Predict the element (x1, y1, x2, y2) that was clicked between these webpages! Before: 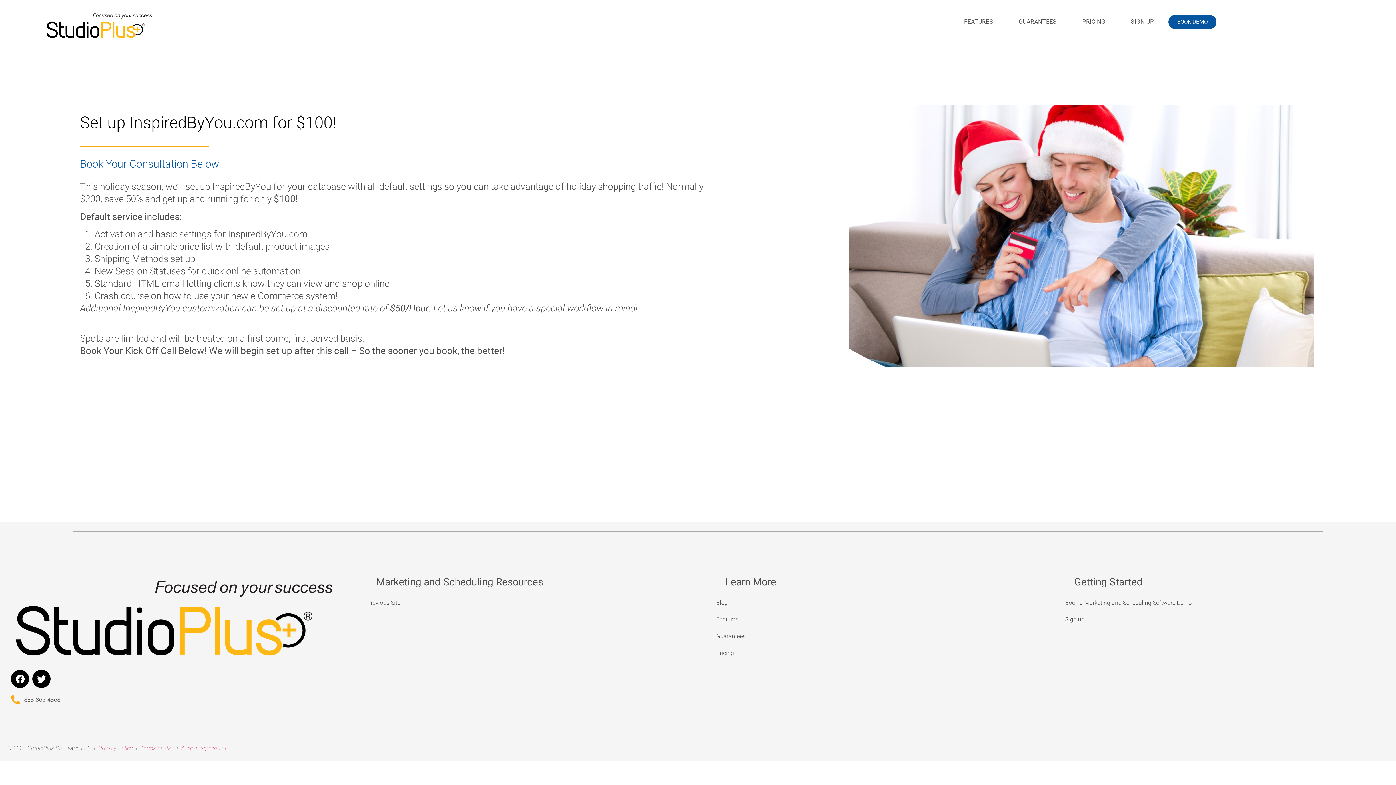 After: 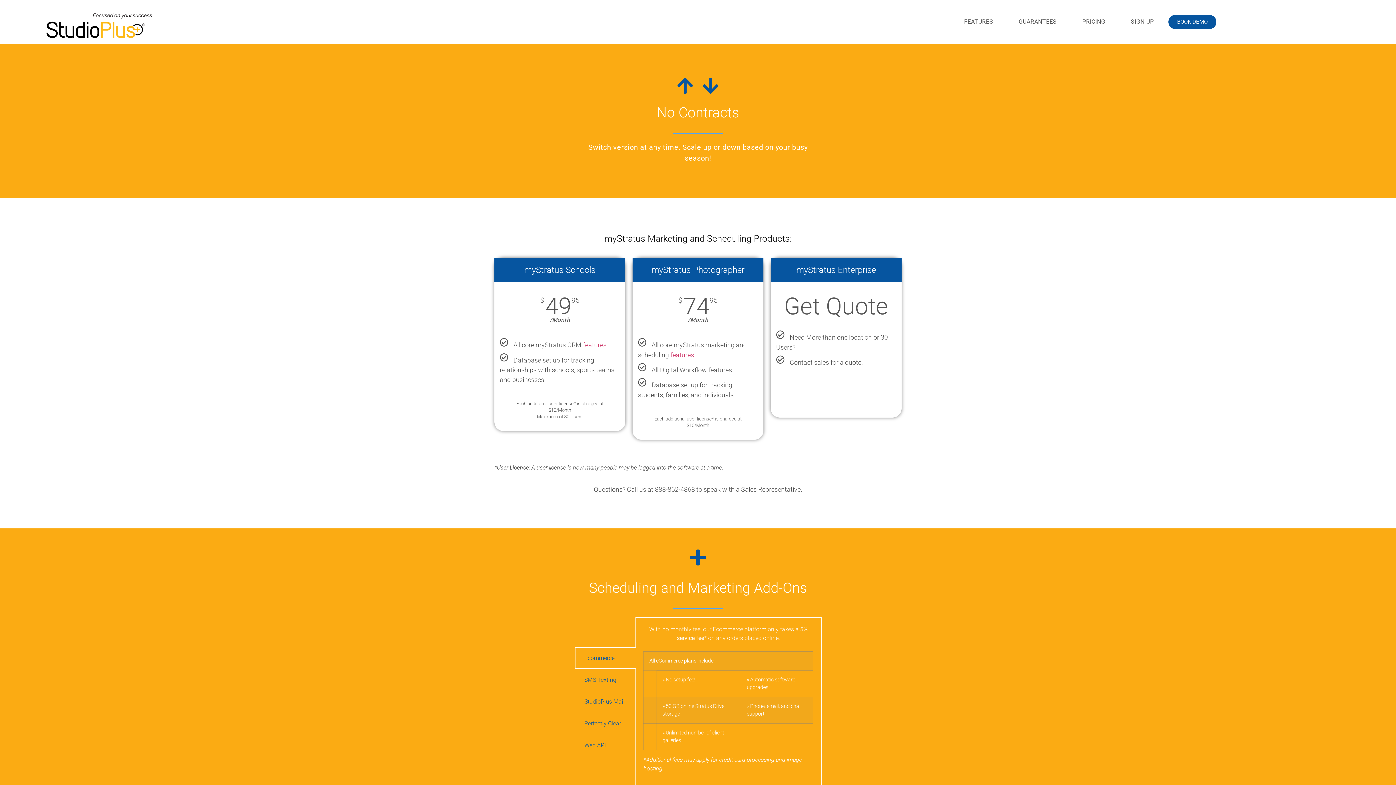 Action: label: Pricing bbox: (709, 645, 1036, 661)